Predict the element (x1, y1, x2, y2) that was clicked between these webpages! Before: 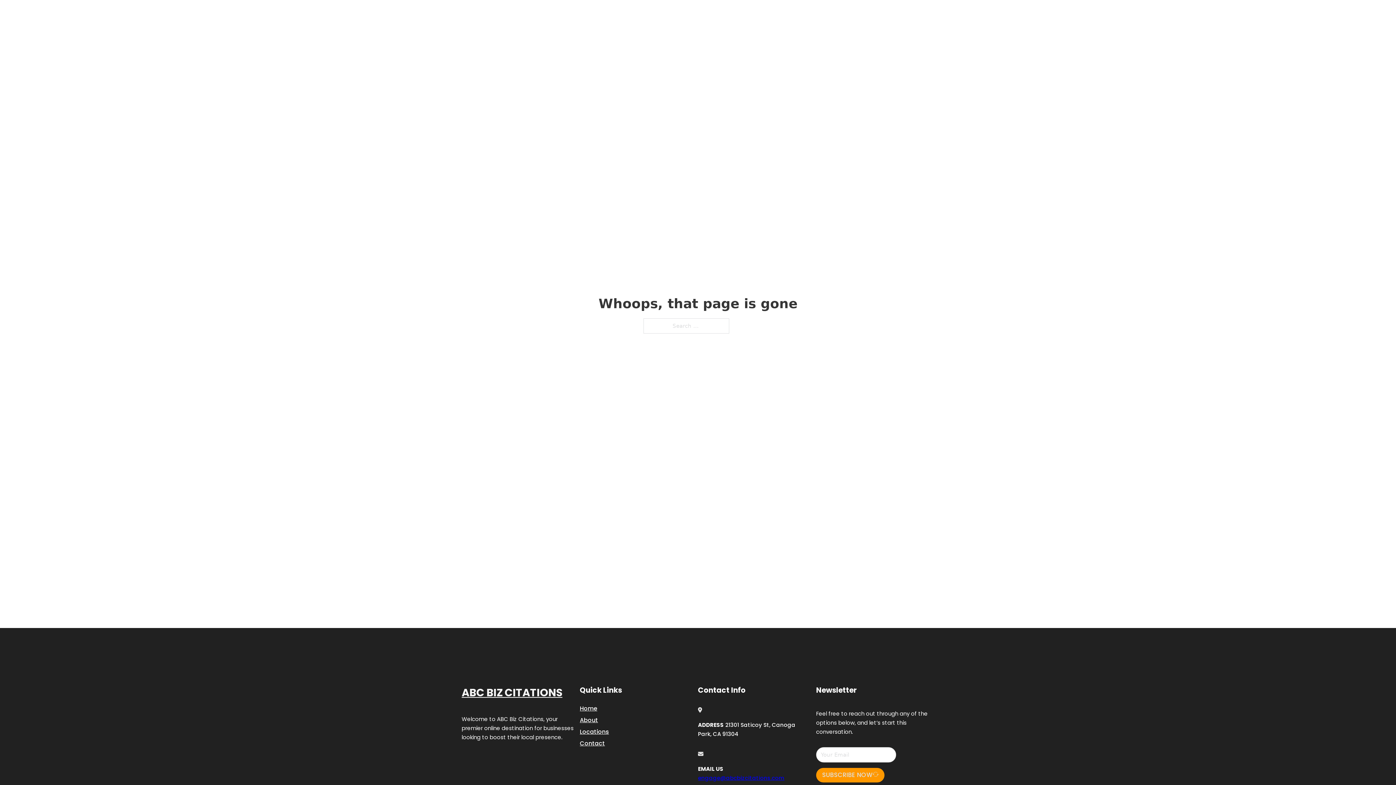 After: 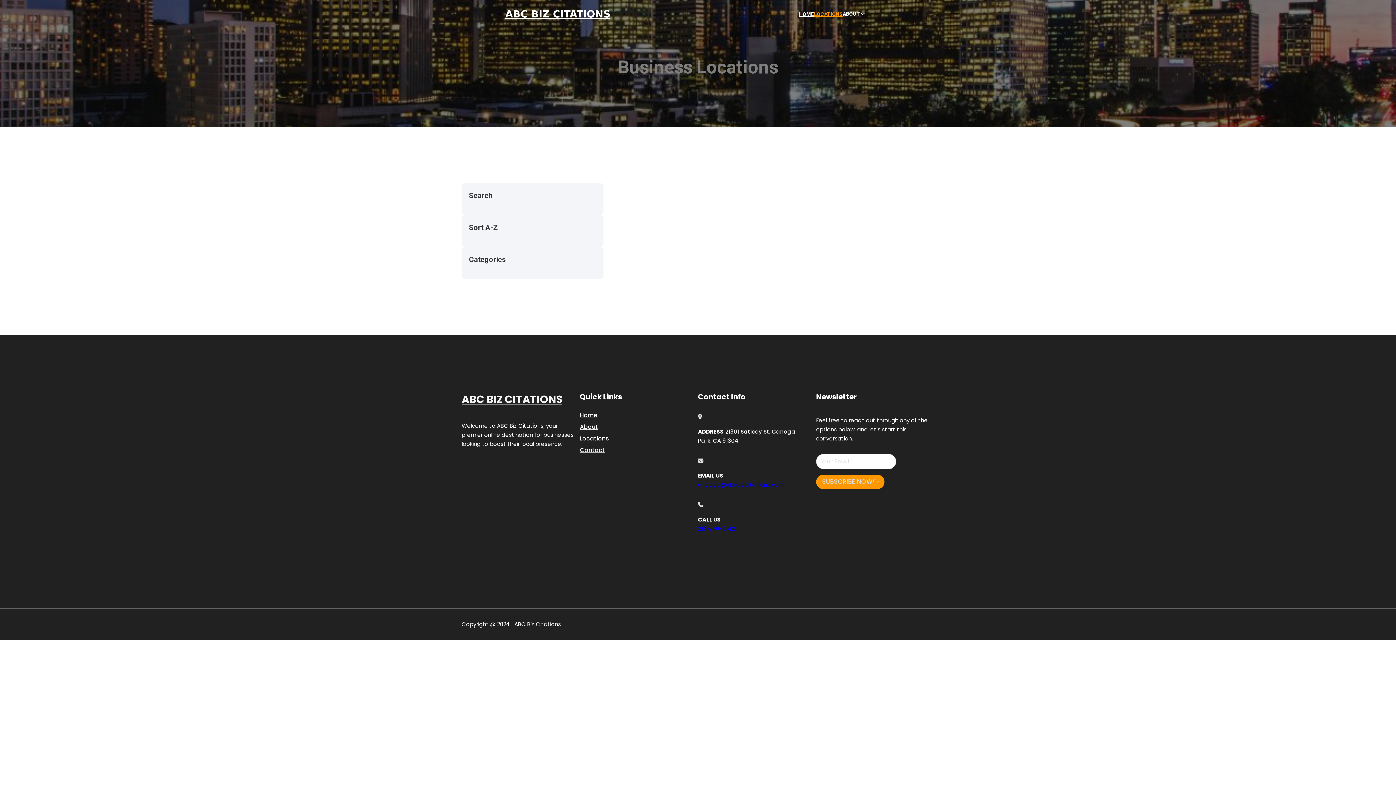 Action: label: LOCATIONS bbox: (814, 10, 842, 18)